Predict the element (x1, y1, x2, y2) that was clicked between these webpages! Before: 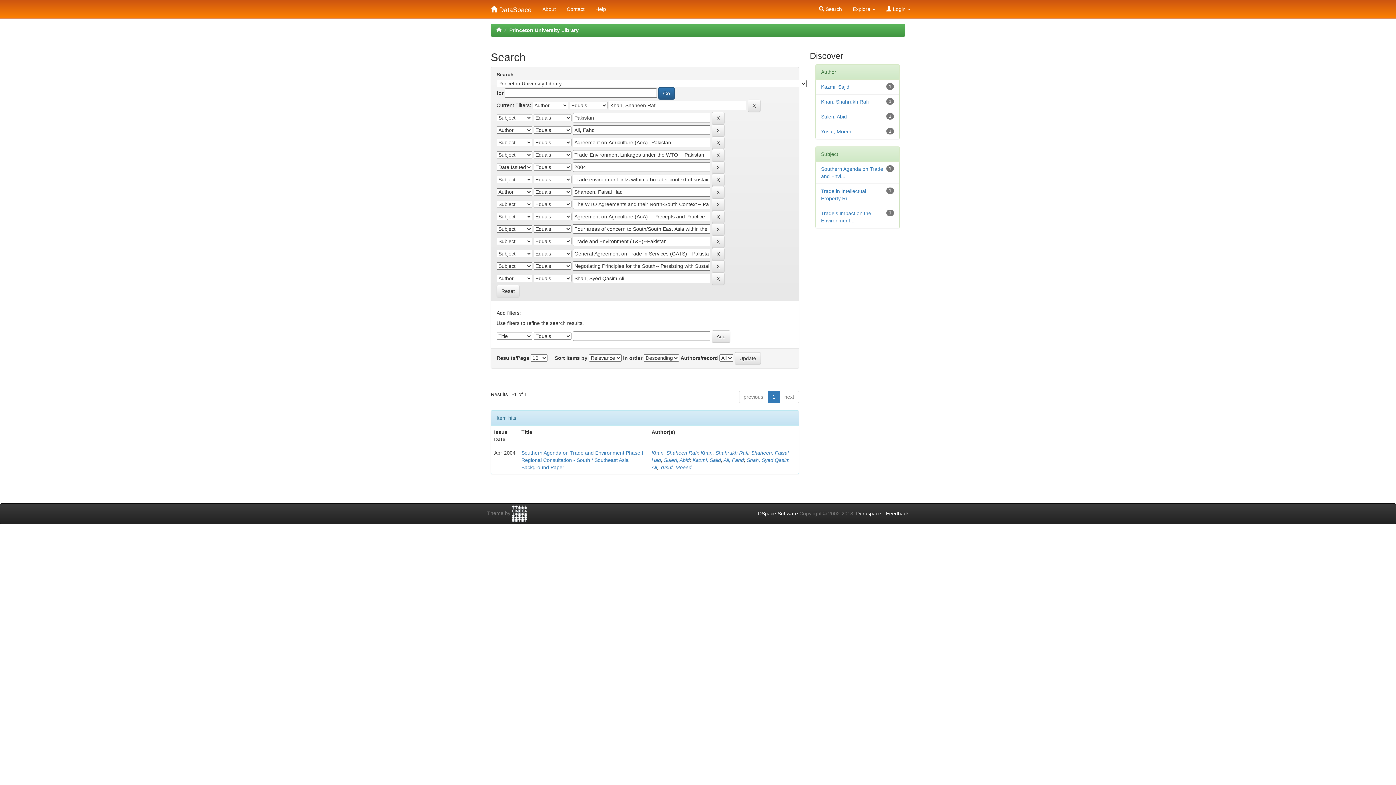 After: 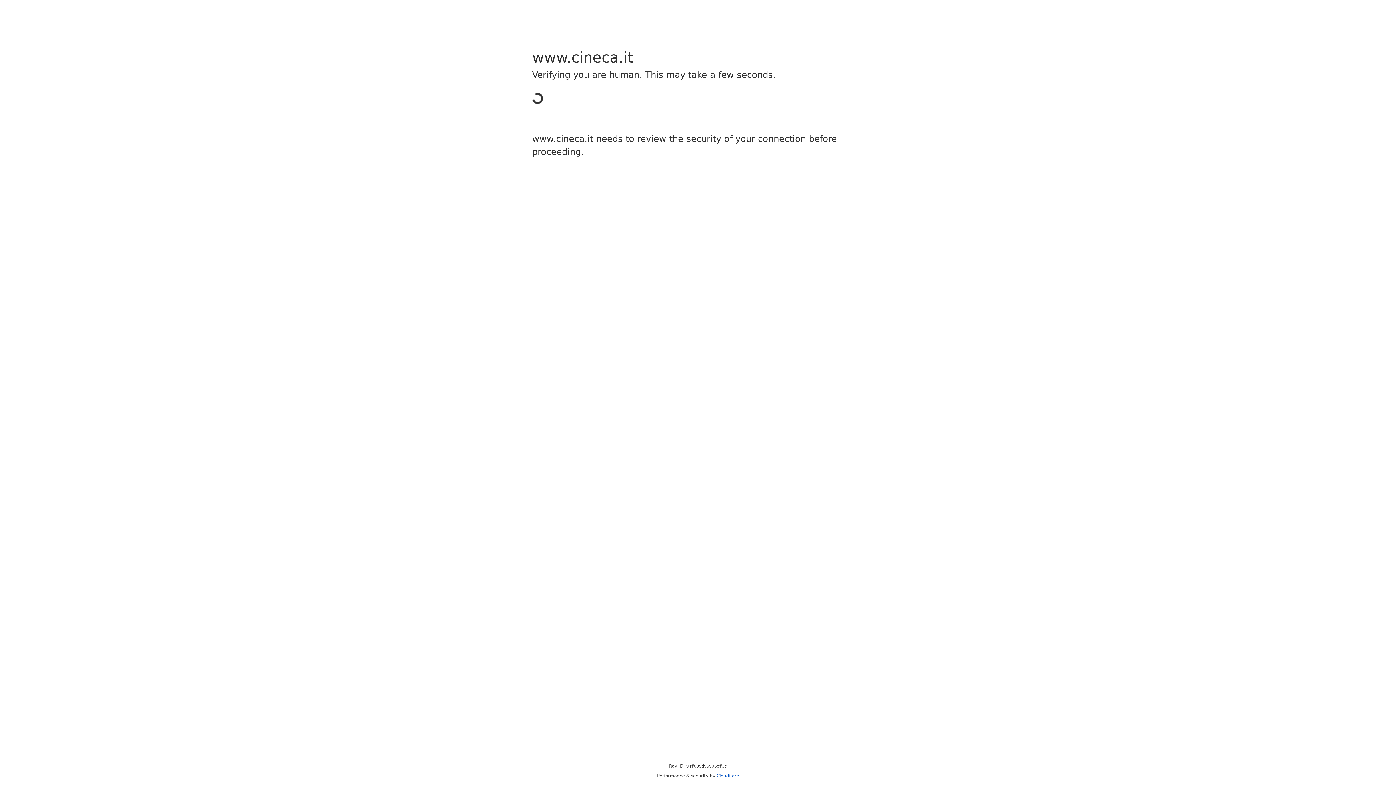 Action: bbox: (512, 510, 527, 516)